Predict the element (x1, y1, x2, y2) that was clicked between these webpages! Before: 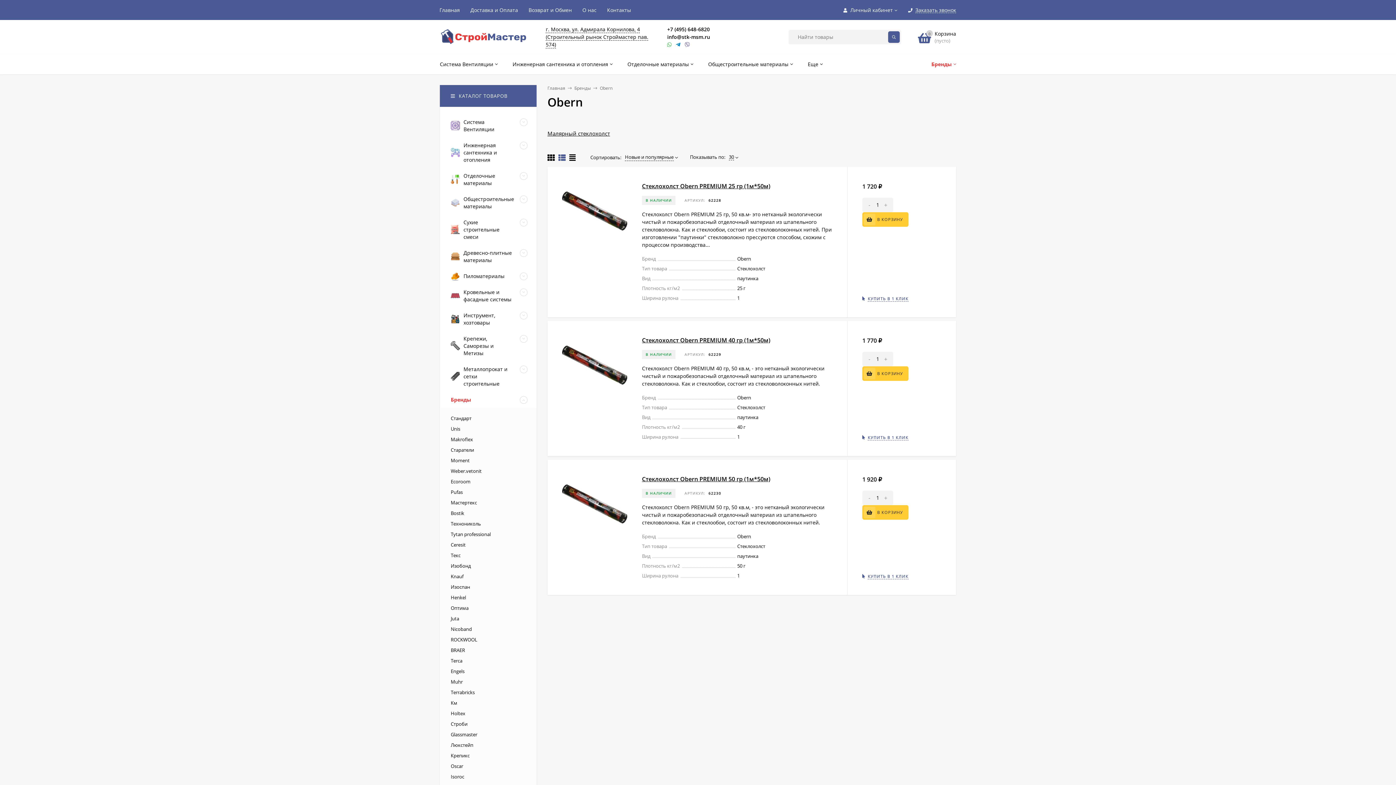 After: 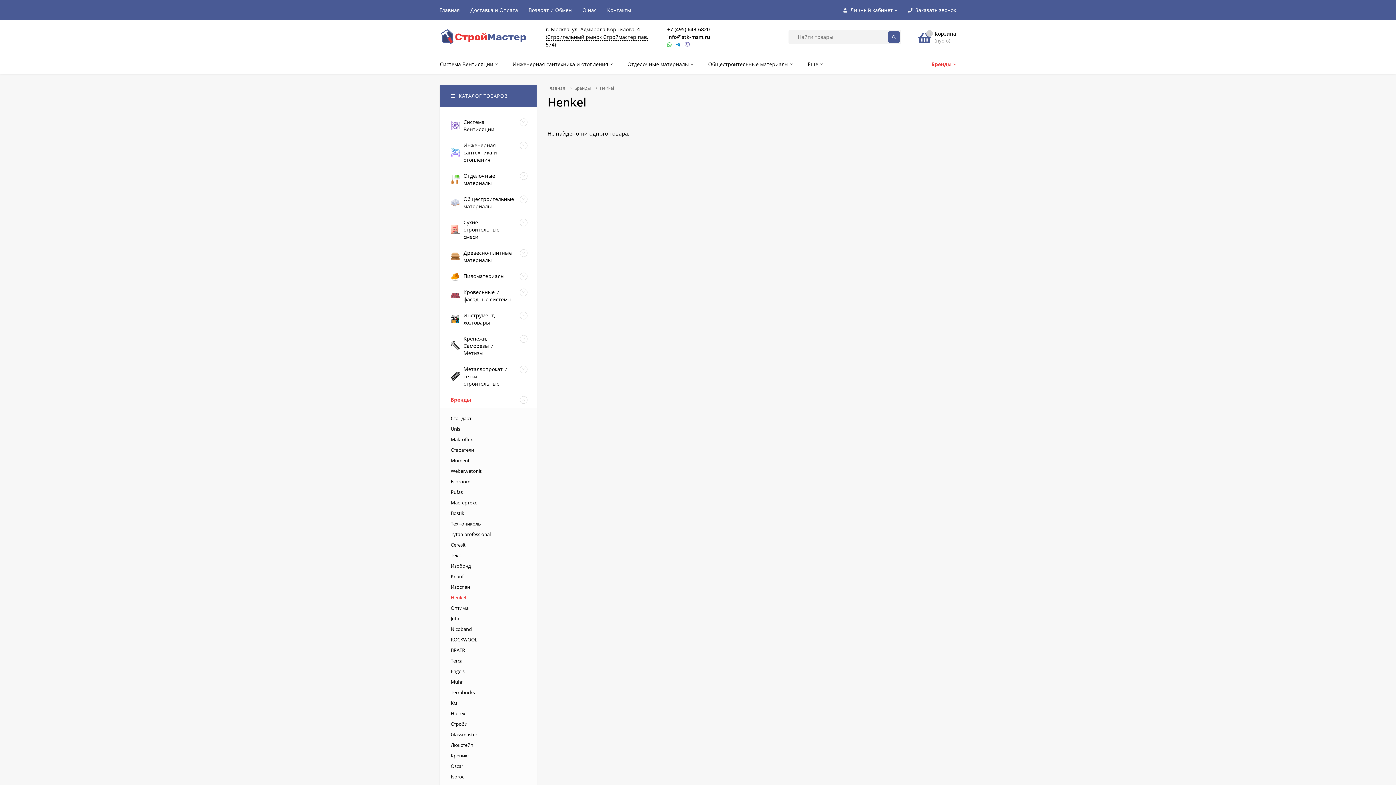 Action: bbox: (450, 594, 466, 601) label: Henkel